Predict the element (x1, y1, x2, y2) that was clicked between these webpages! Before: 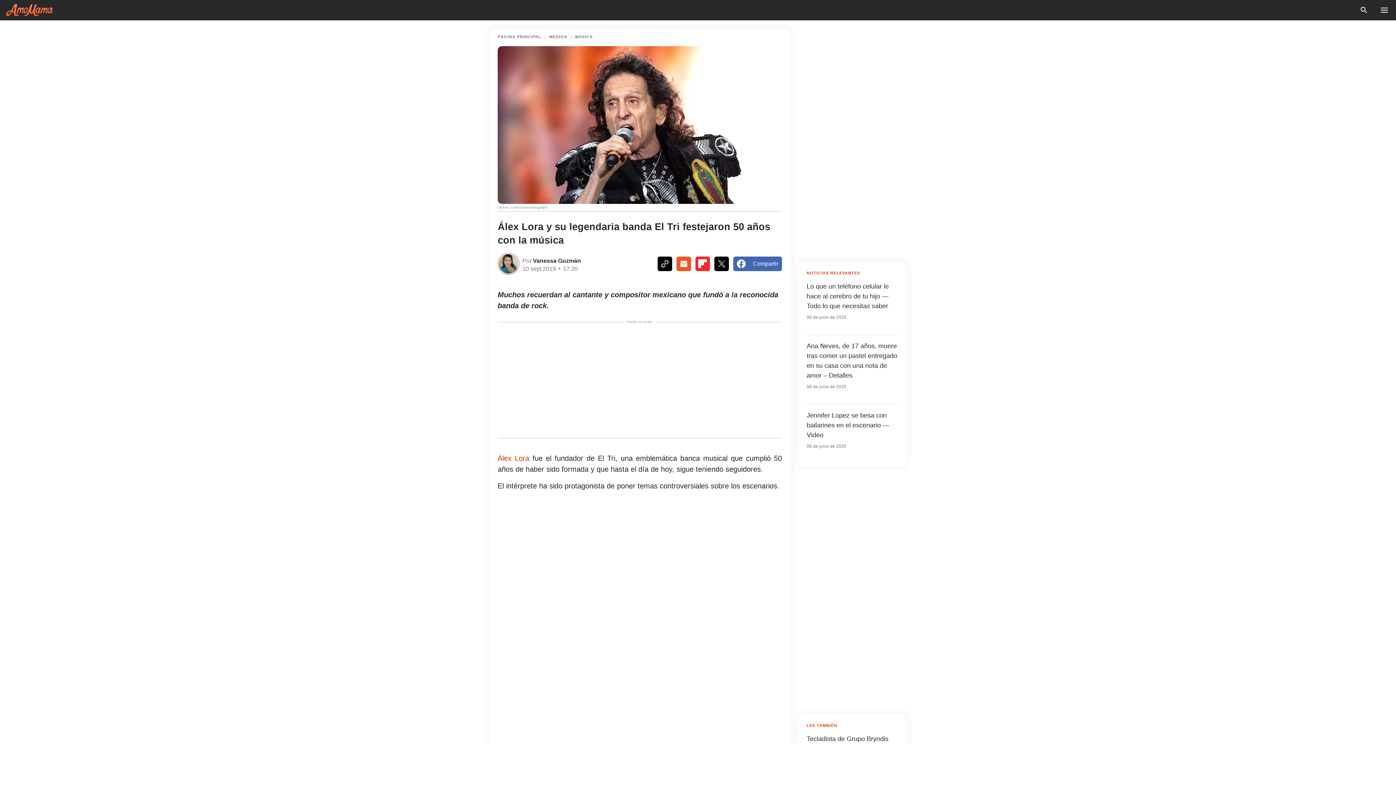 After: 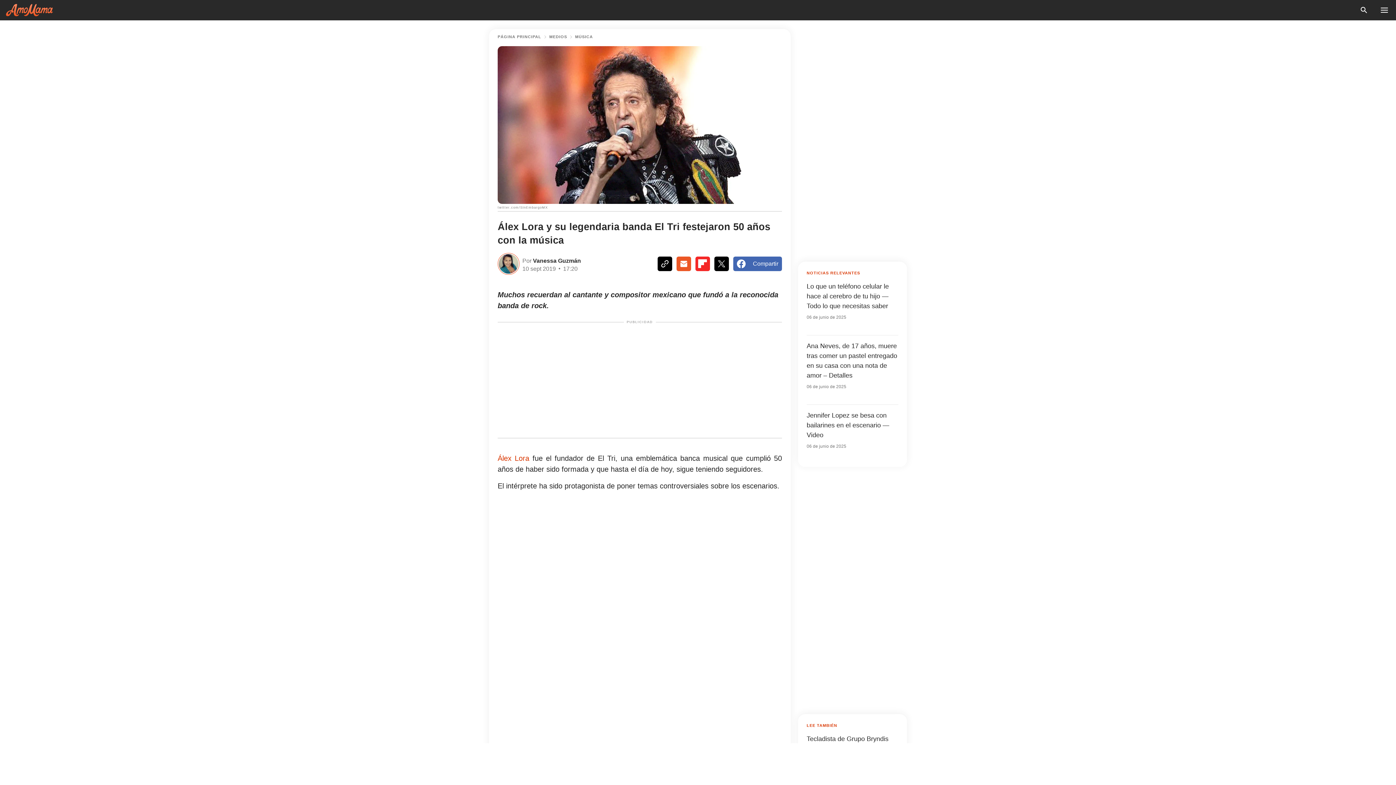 Action: label: Compartir bbox: (733, 256, 782, 271)